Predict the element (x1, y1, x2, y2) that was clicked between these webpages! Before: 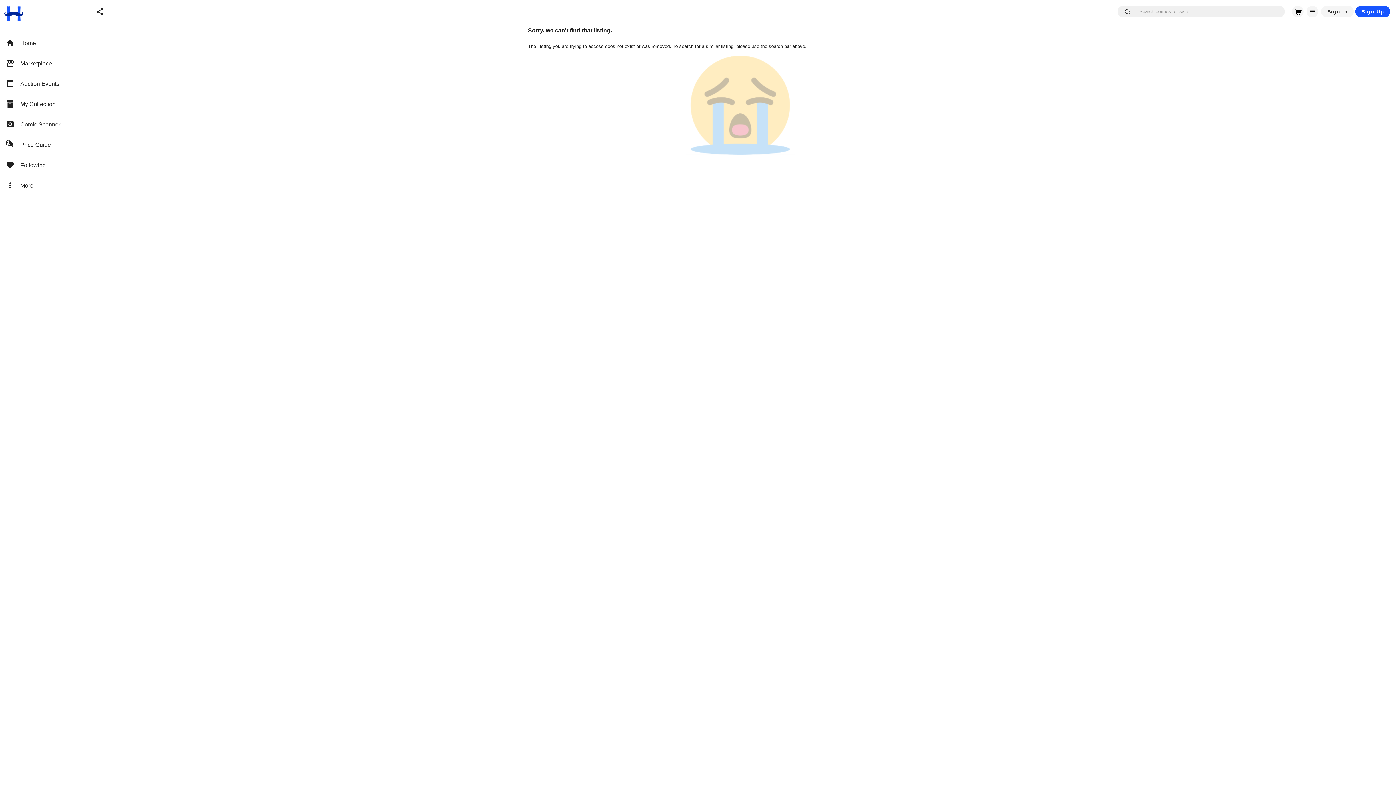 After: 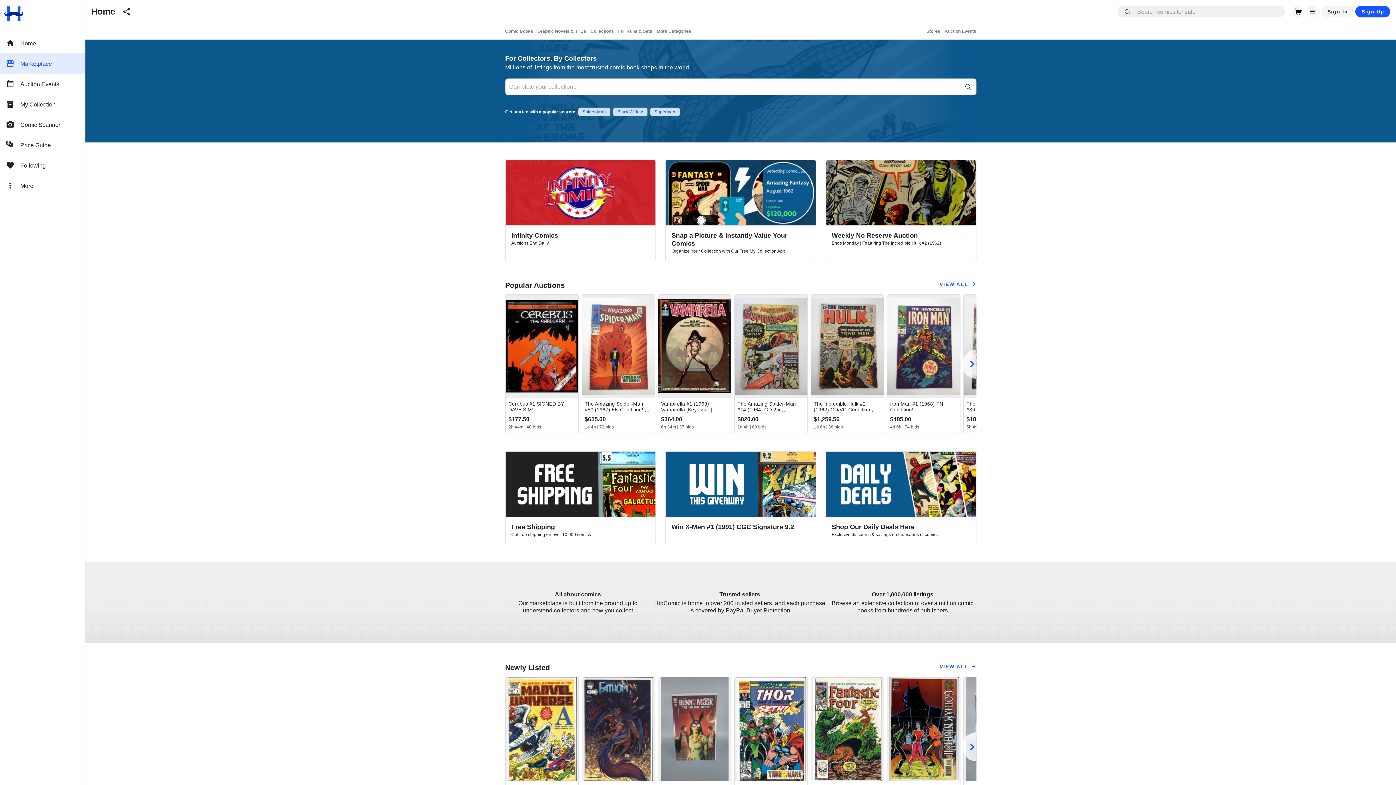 Action: label: Marketplace bbox: (0, 53, 85, 73)